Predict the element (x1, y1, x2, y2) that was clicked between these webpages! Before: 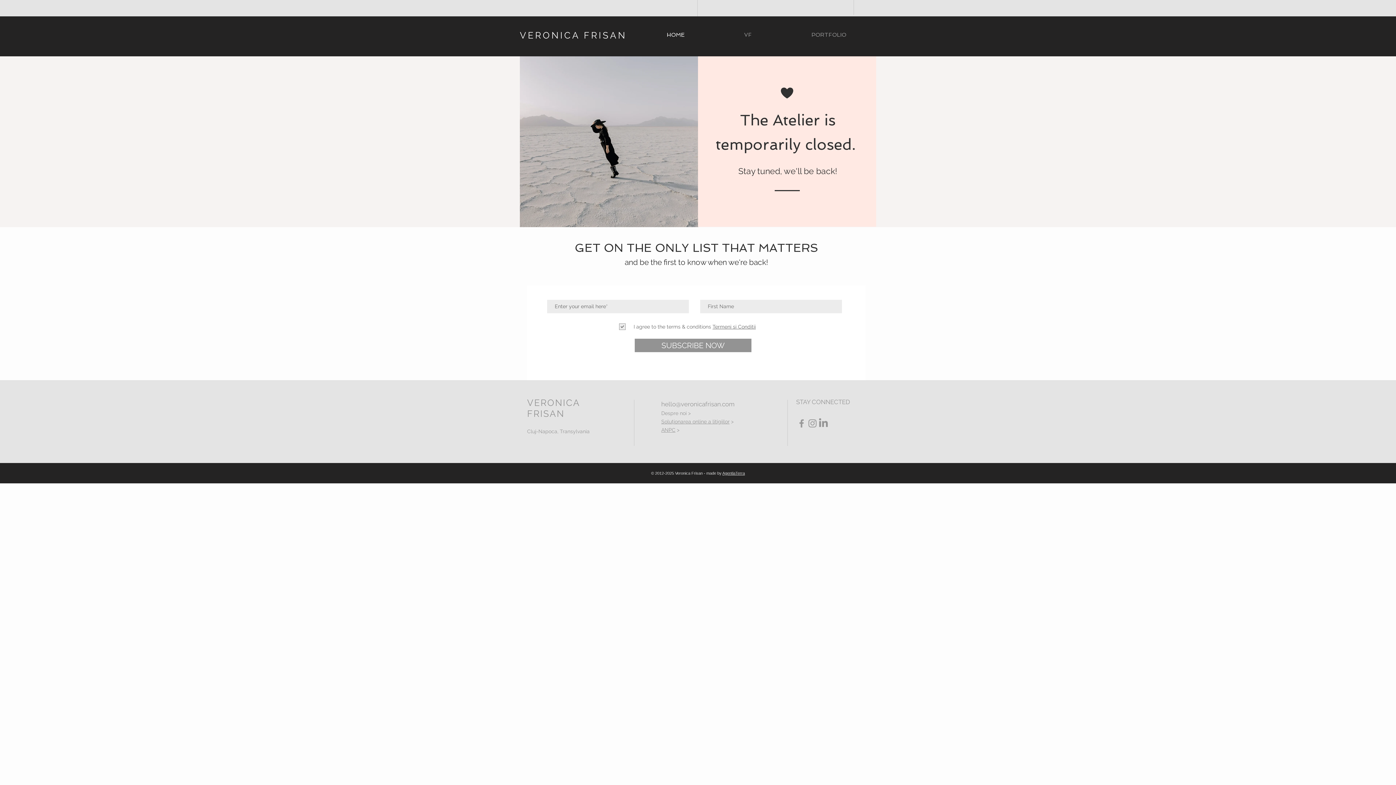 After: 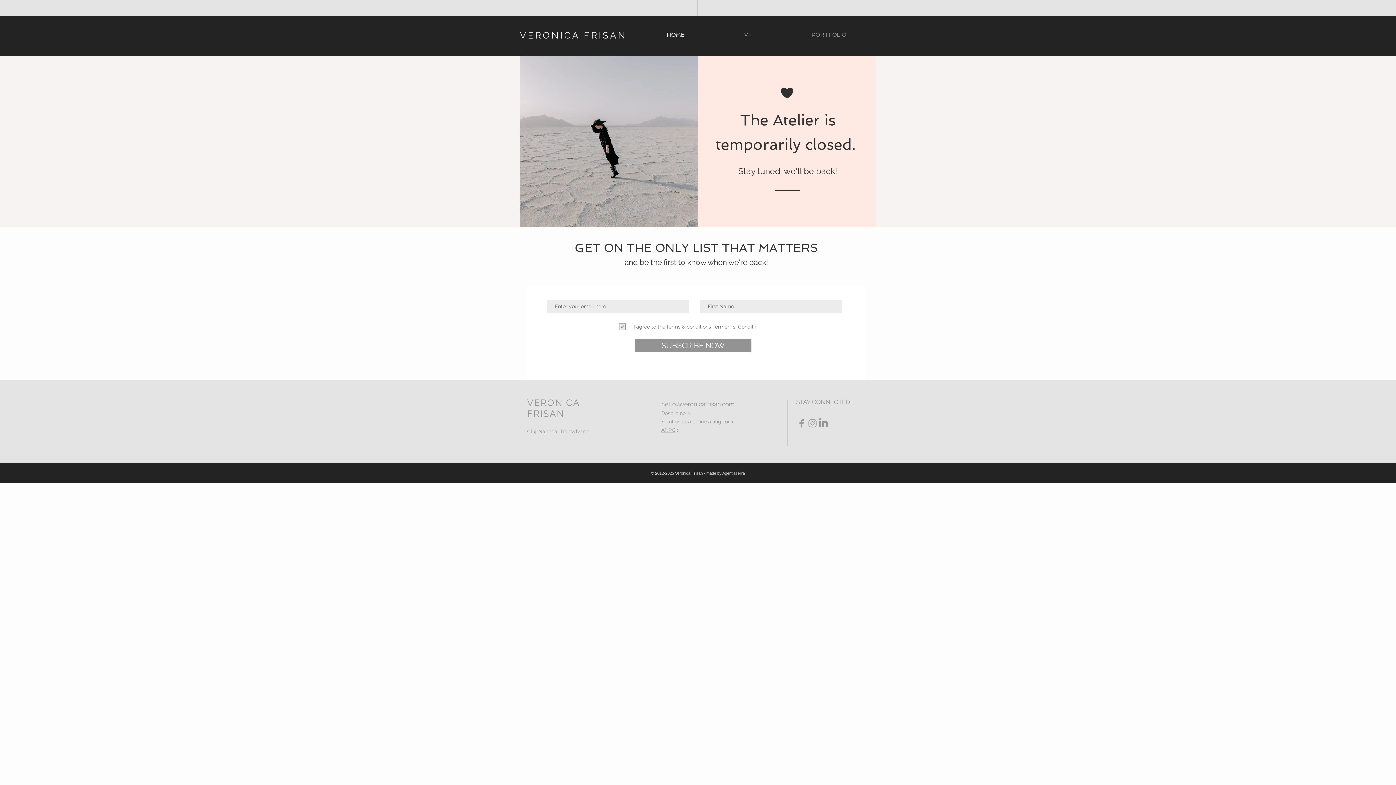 Action: label: VERONICA FRISAN bbox: (520, 29, 626, 40)